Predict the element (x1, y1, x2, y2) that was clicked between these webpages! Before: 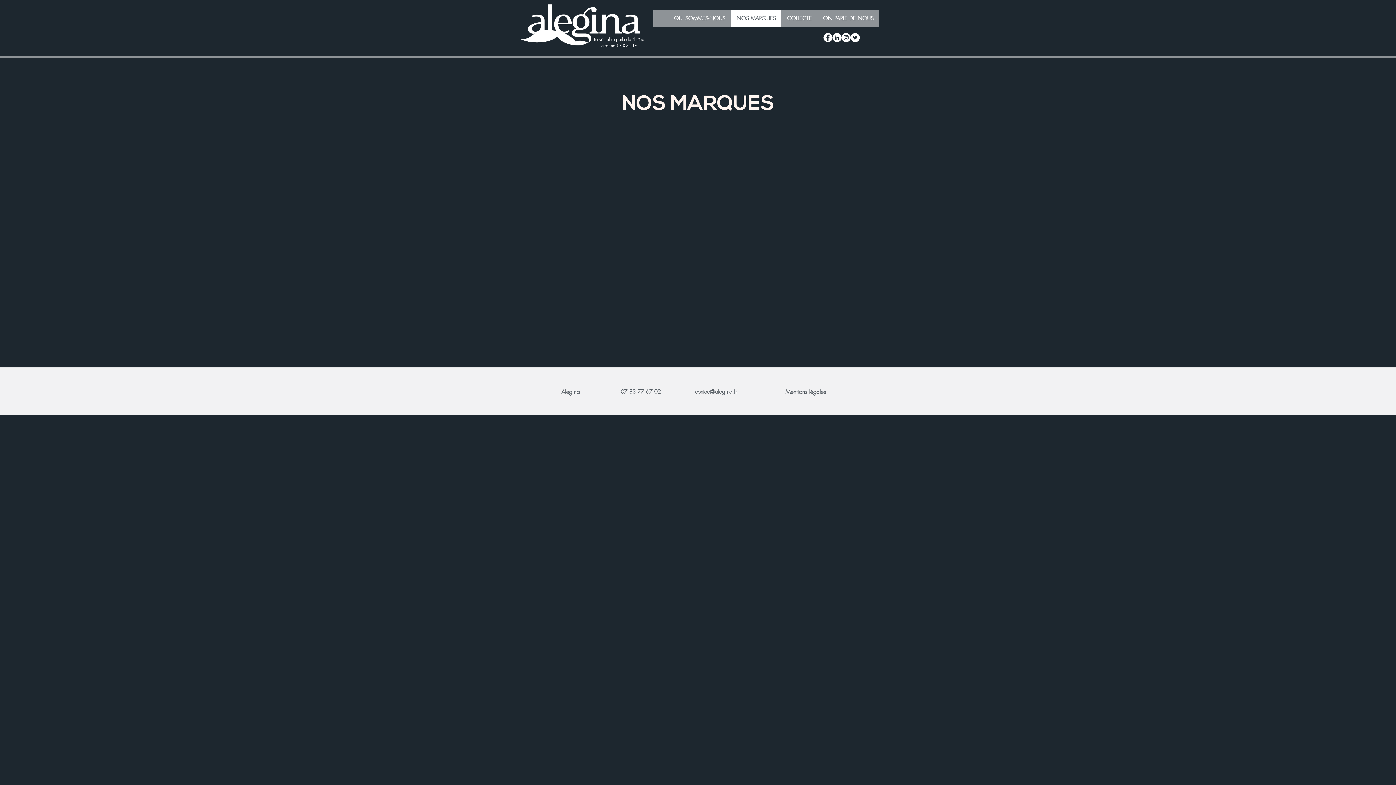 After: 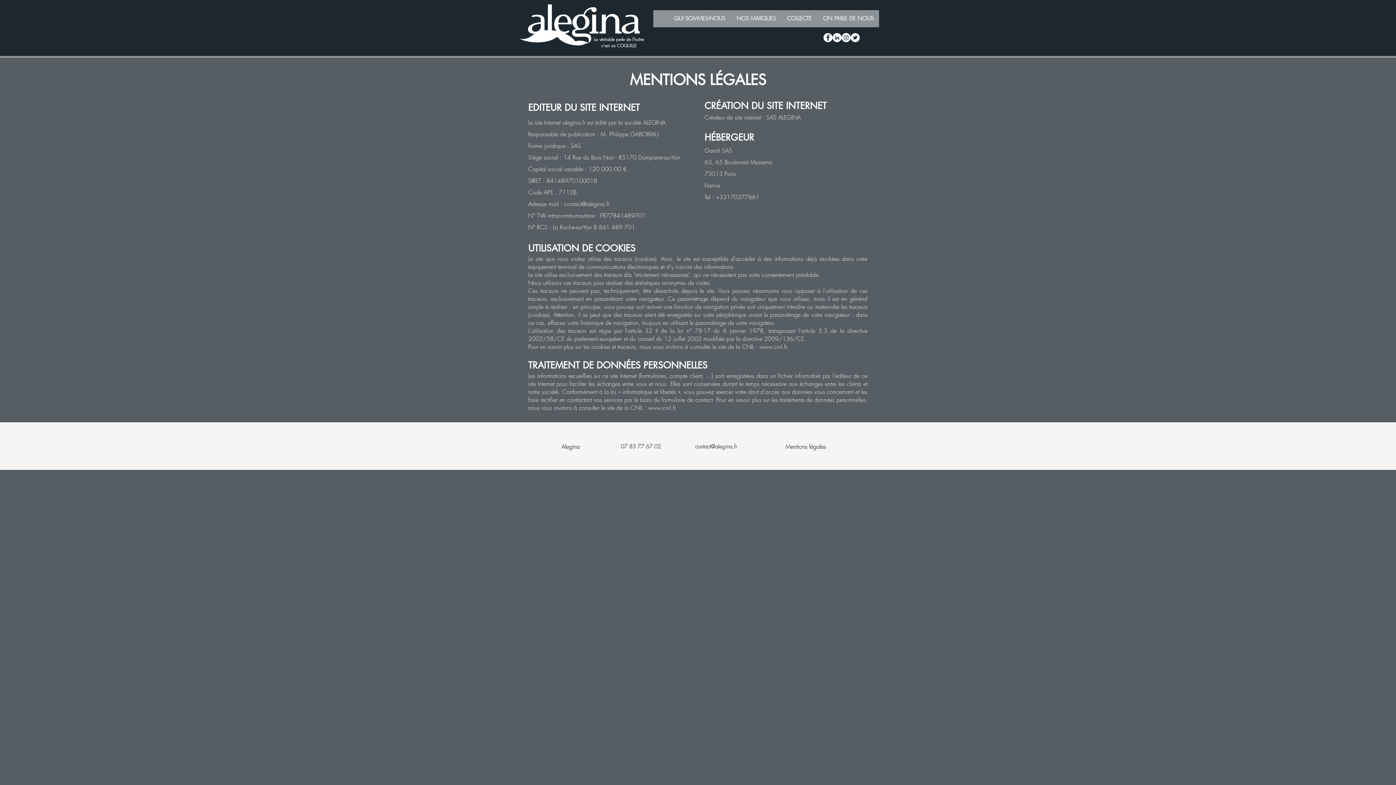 Action: label: 07 83 77 67 02 bbox: (620, 388, 660, 395)